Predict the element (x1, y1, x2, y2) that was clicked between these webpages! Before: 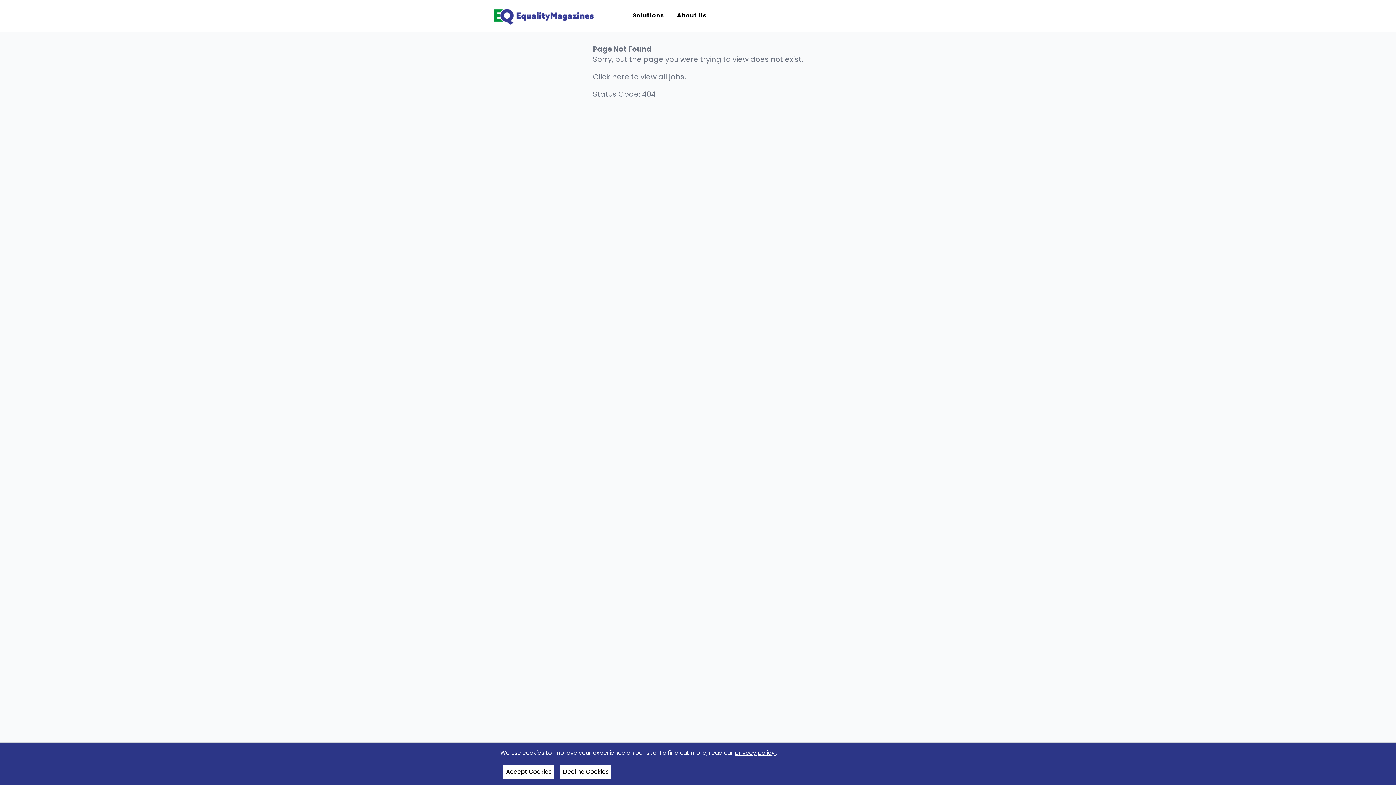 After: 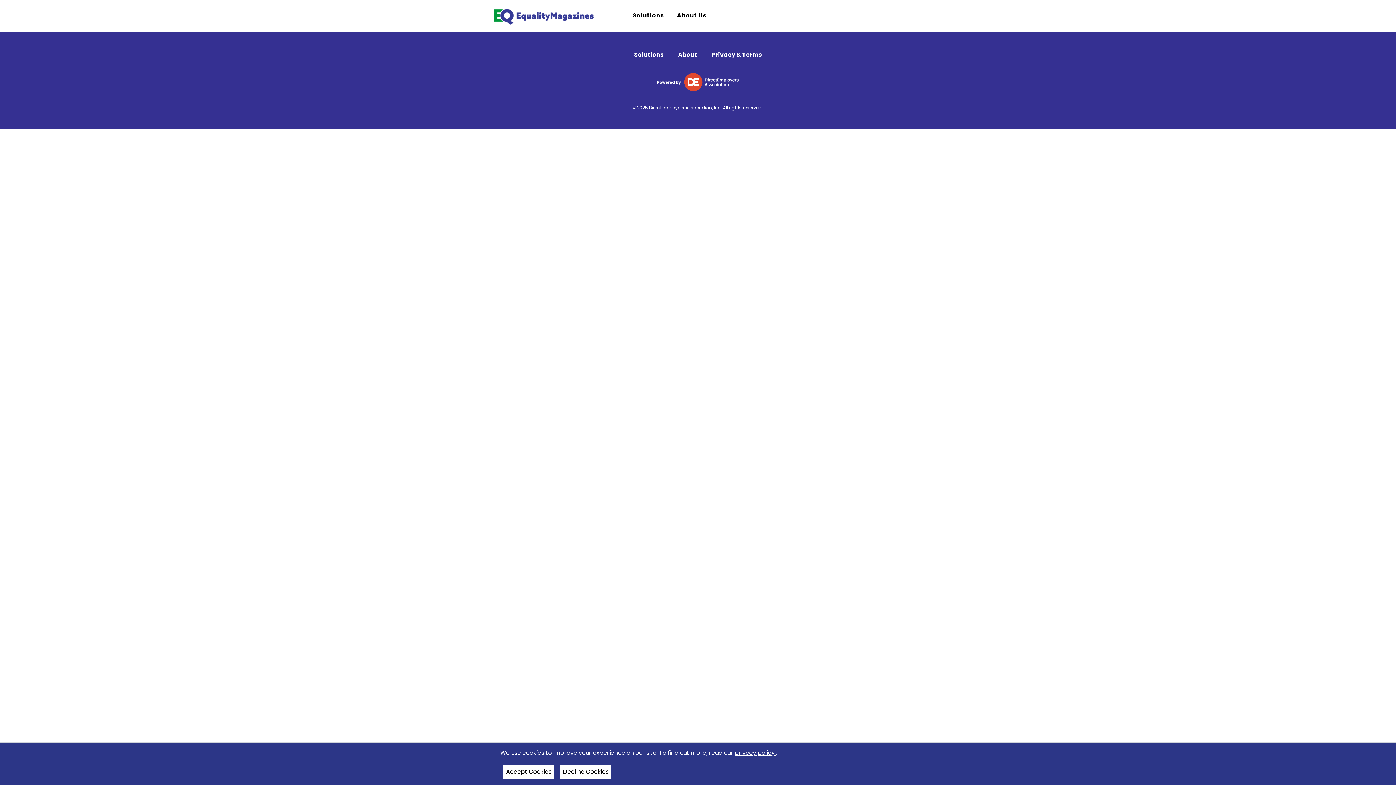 Action: bbox: (593, 71, 686, 81) label: Click here to view all jobs.